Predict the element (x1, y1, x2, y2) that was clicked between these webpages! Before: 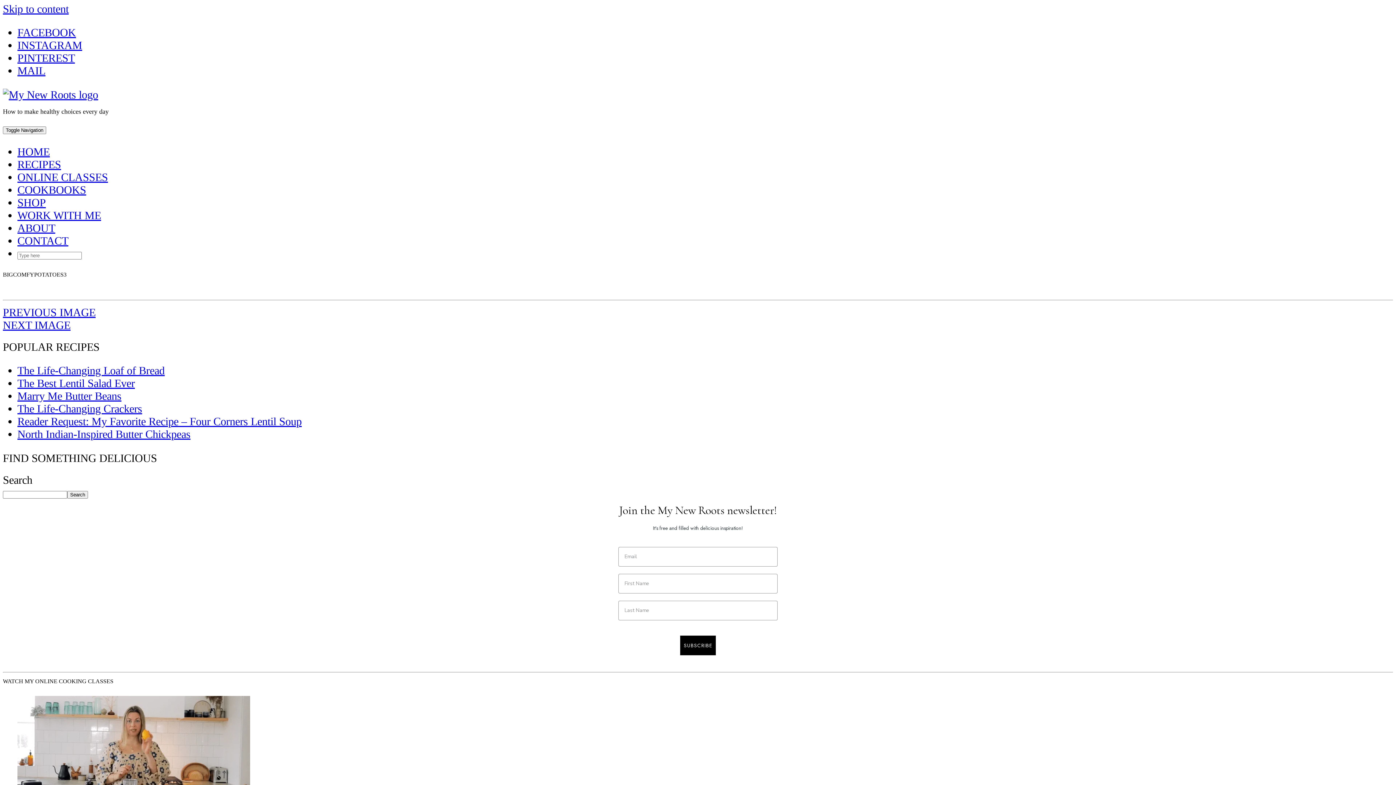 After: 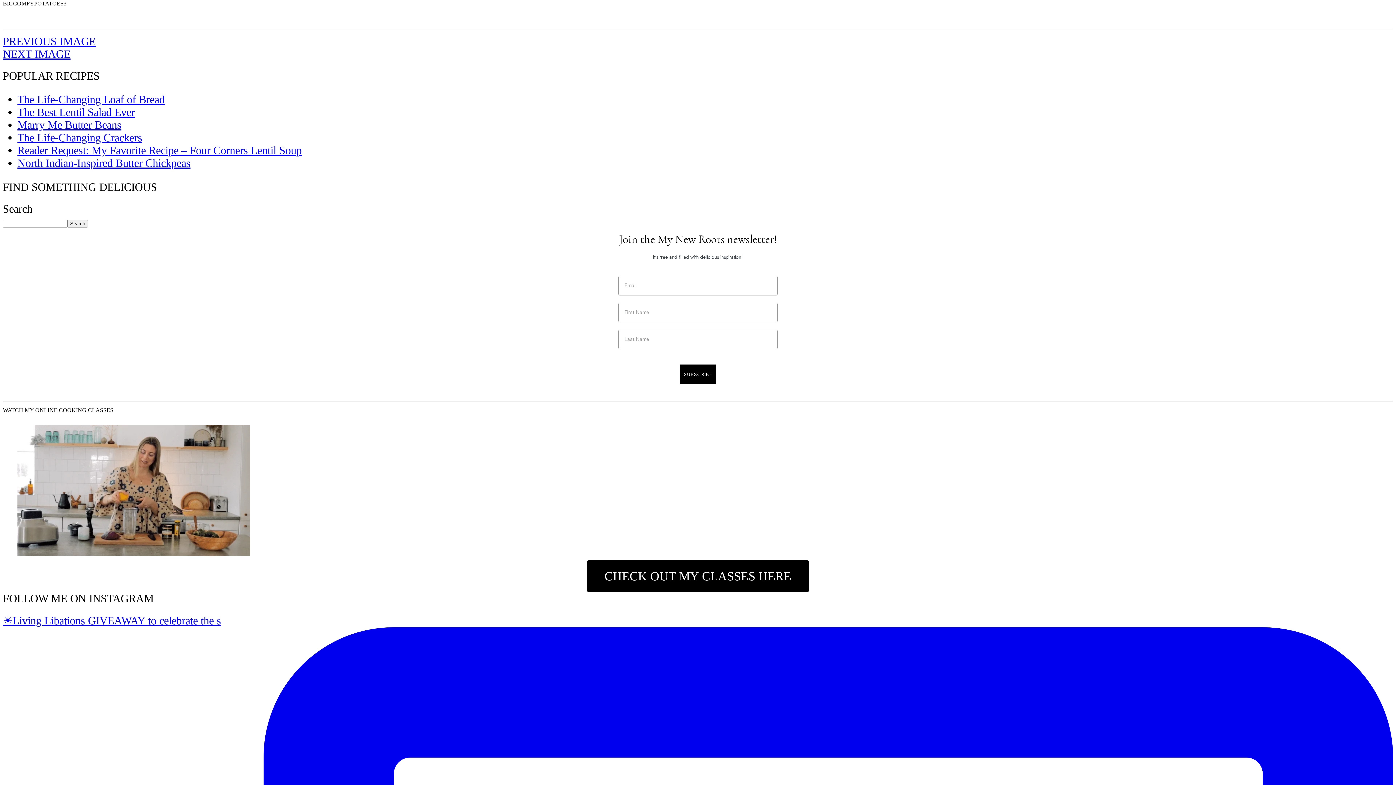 Action: label: Skip to content bbox: (2, 2, 68, 15)